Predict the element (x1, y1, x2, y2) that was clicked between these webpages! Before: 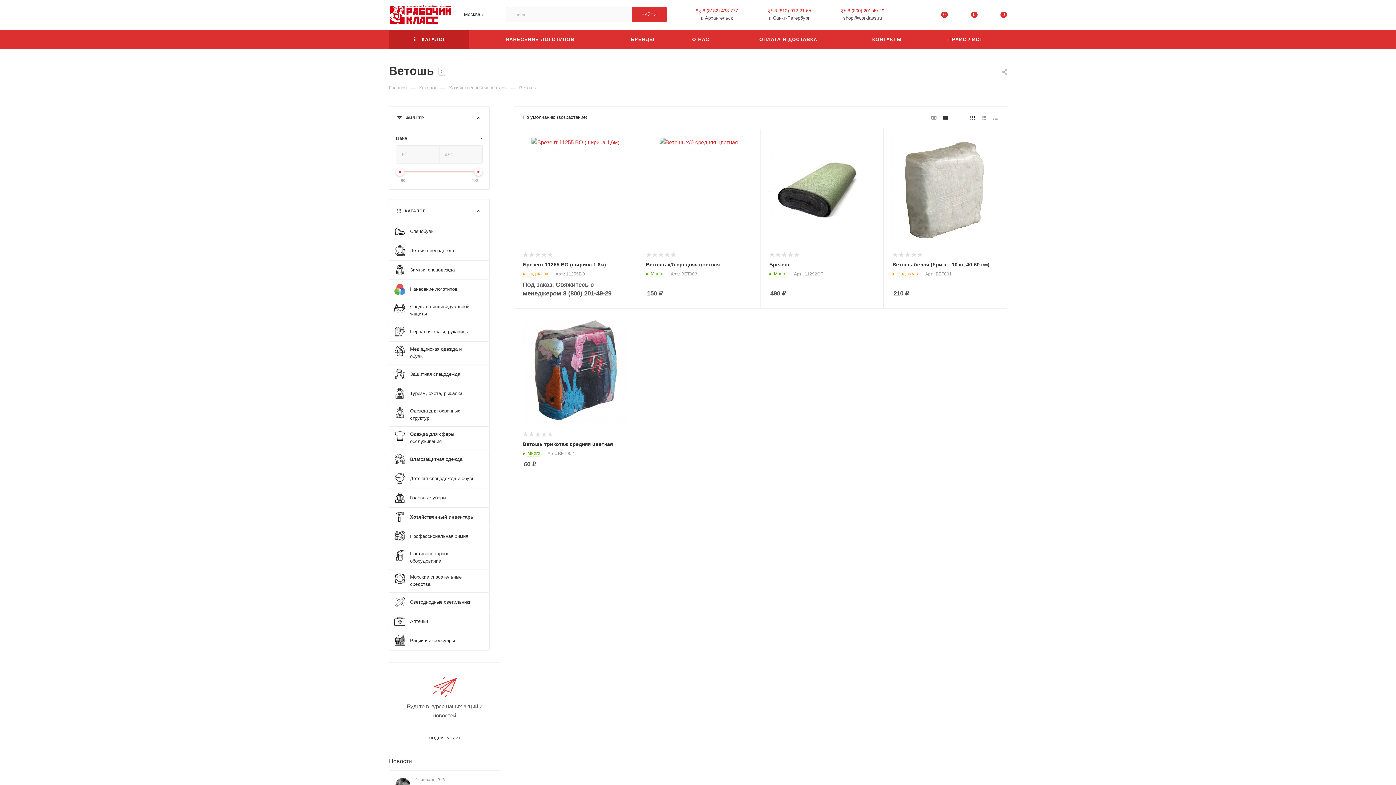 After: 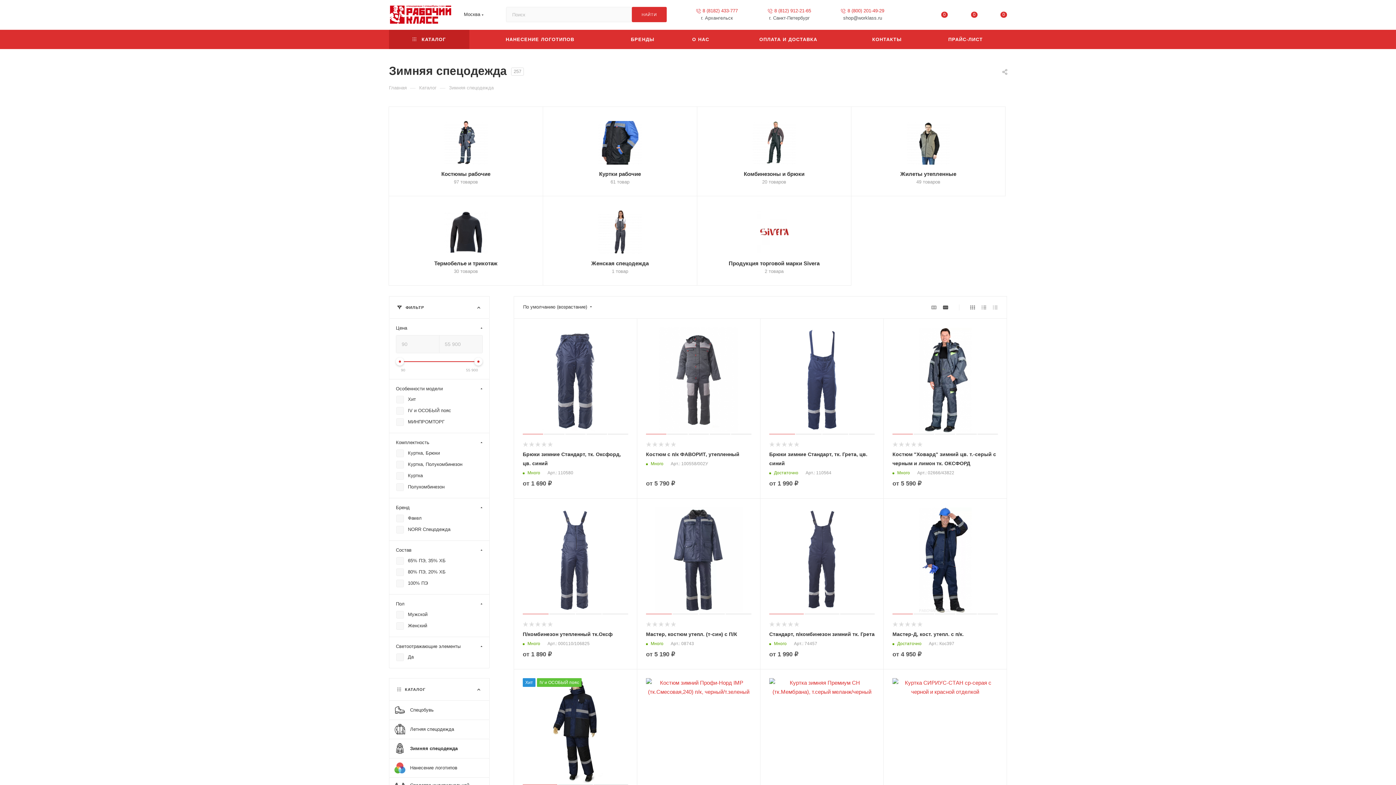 Action: label: Зимняя спецодежда bbox: (389, 260, 489, 279)